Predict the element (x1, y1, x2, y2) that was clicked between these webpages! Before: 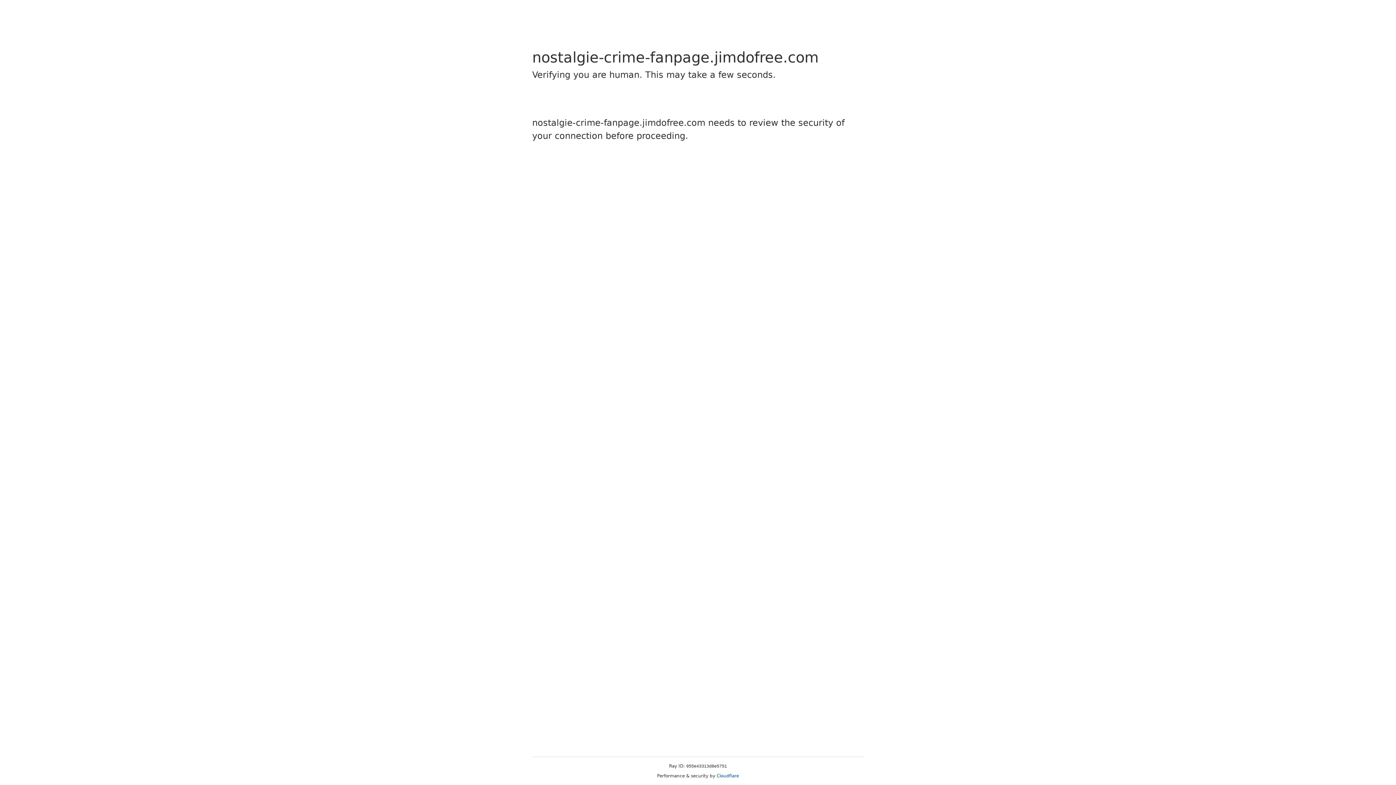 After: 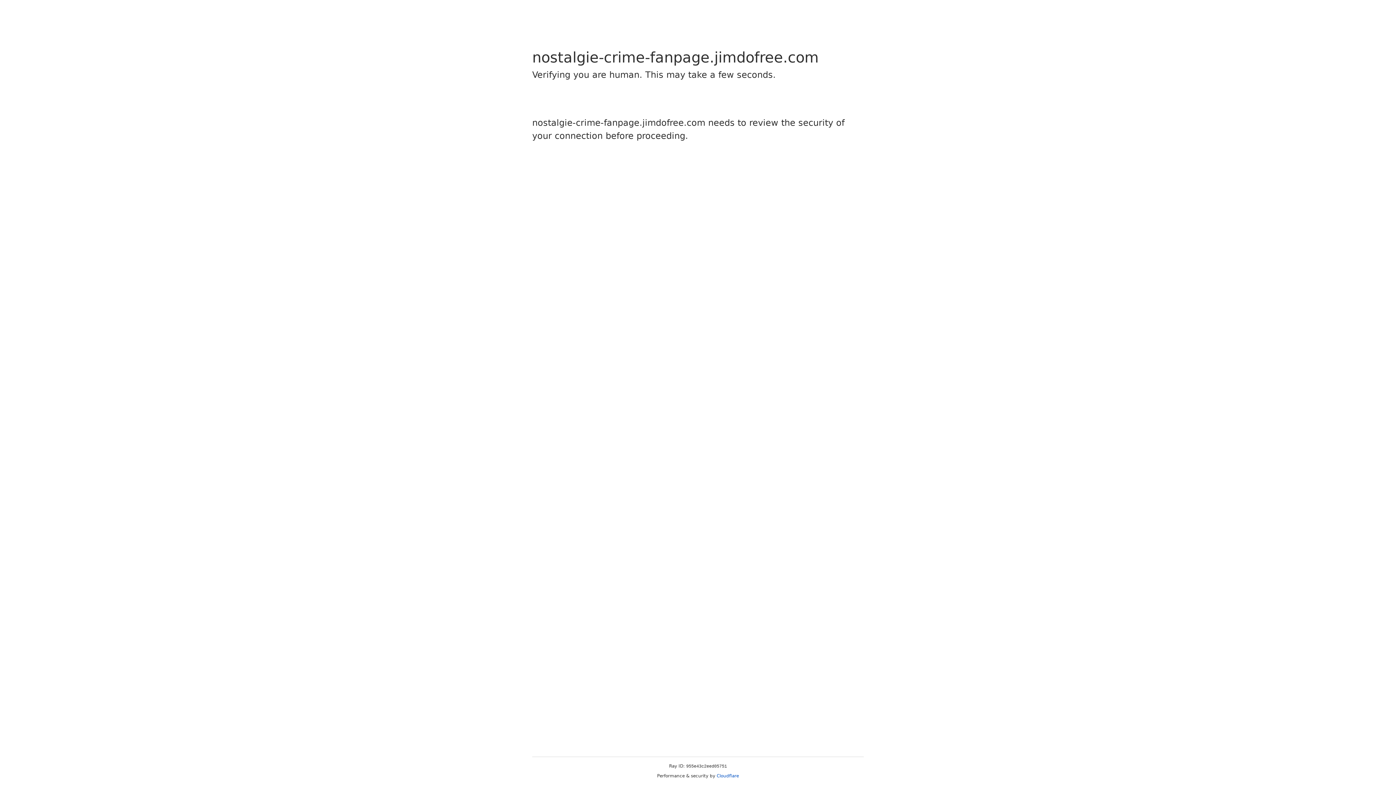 Action: label: Cloudflare bbox: (716, 773, 739, 778)